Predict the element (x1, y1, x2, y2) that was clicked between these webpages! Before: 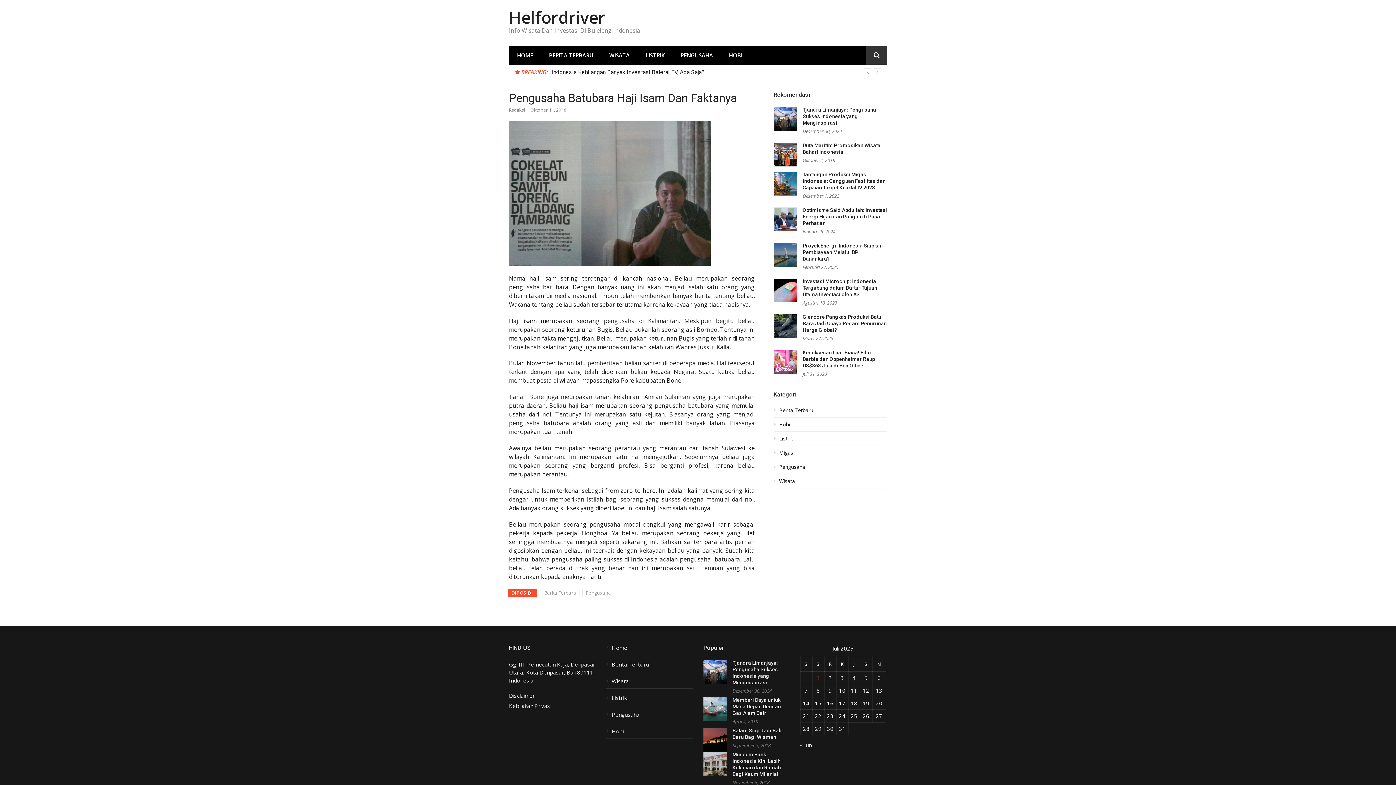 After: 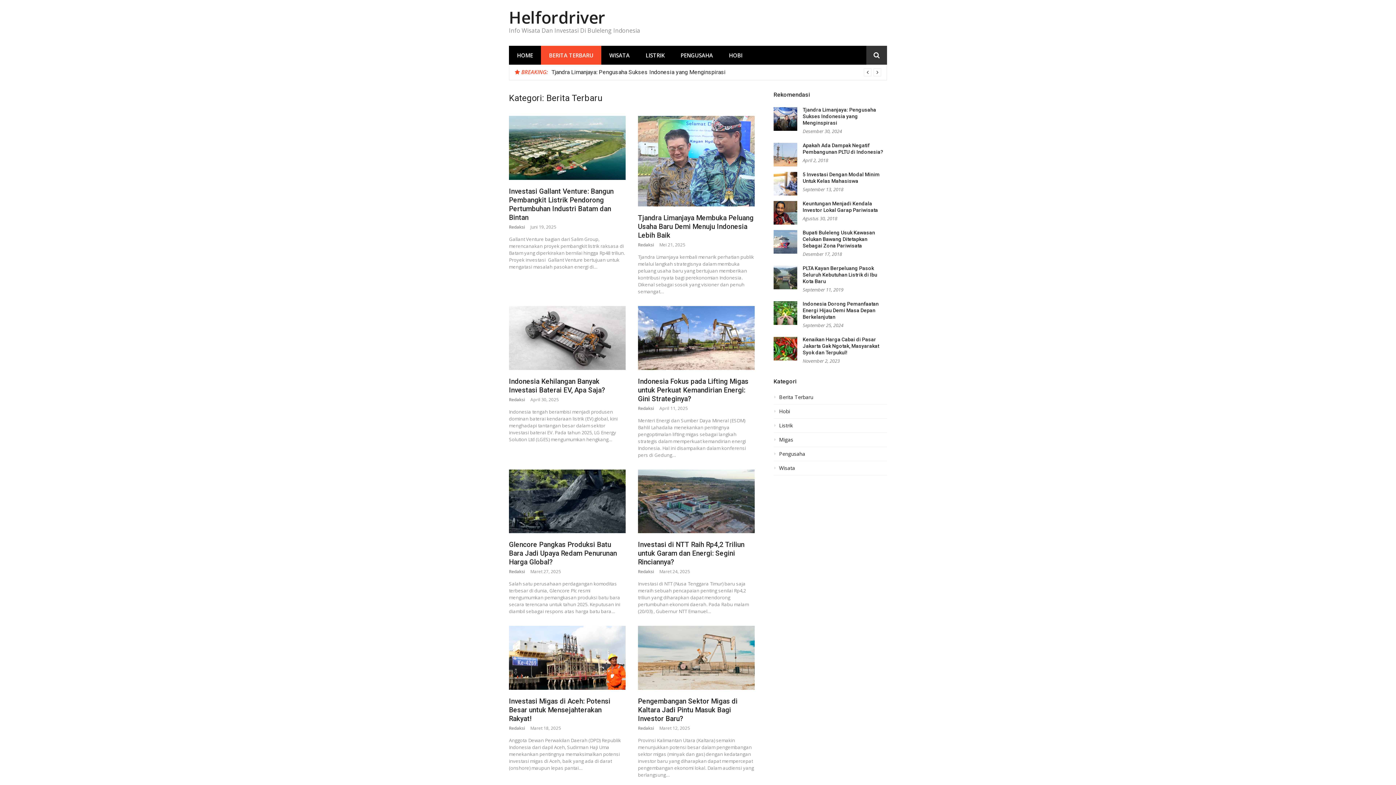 Action: bbox: (541, 45, 601, 64) label: BERITA TERBARU